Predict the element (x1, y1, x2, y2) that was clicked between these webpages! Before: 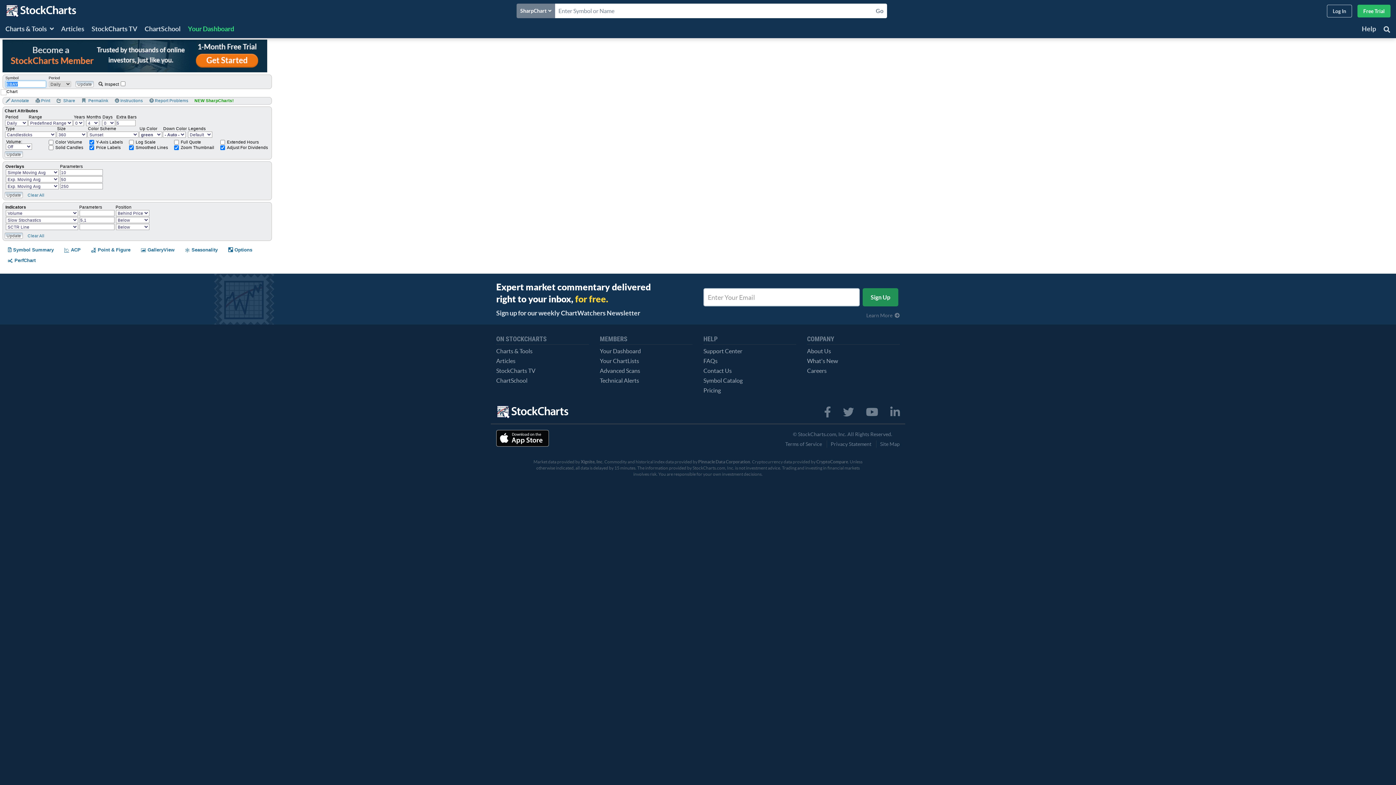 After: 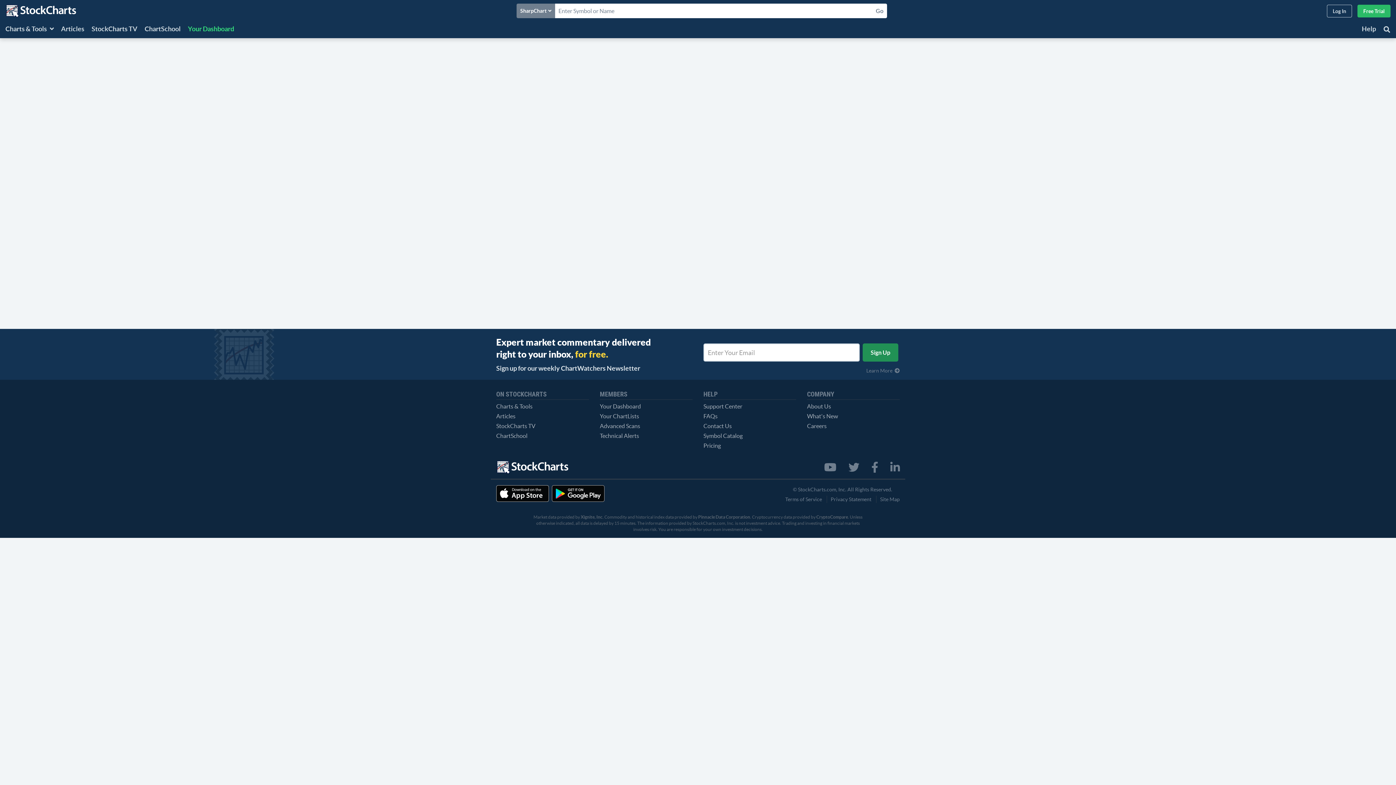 Action: label: Your ChartLists bbox: (600, 357, 639, 364)